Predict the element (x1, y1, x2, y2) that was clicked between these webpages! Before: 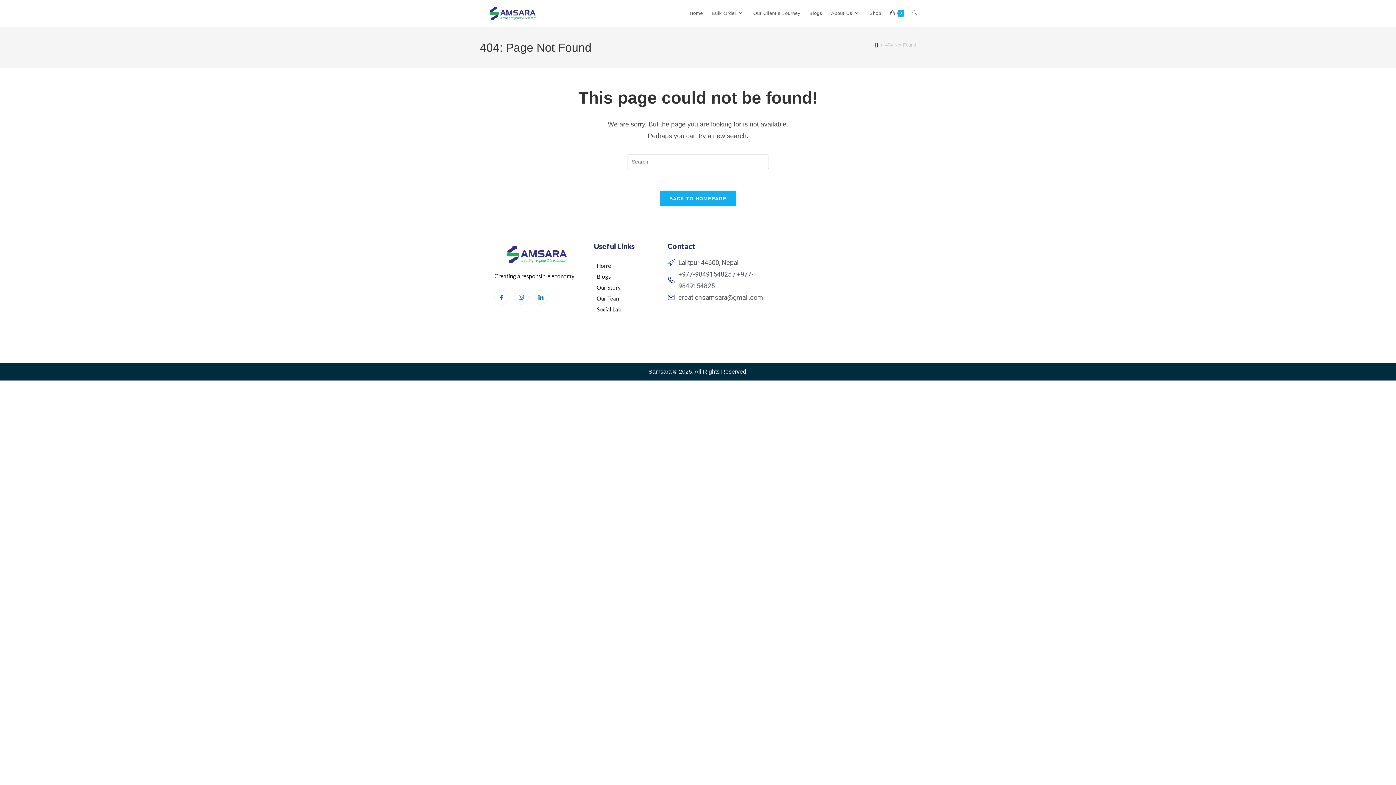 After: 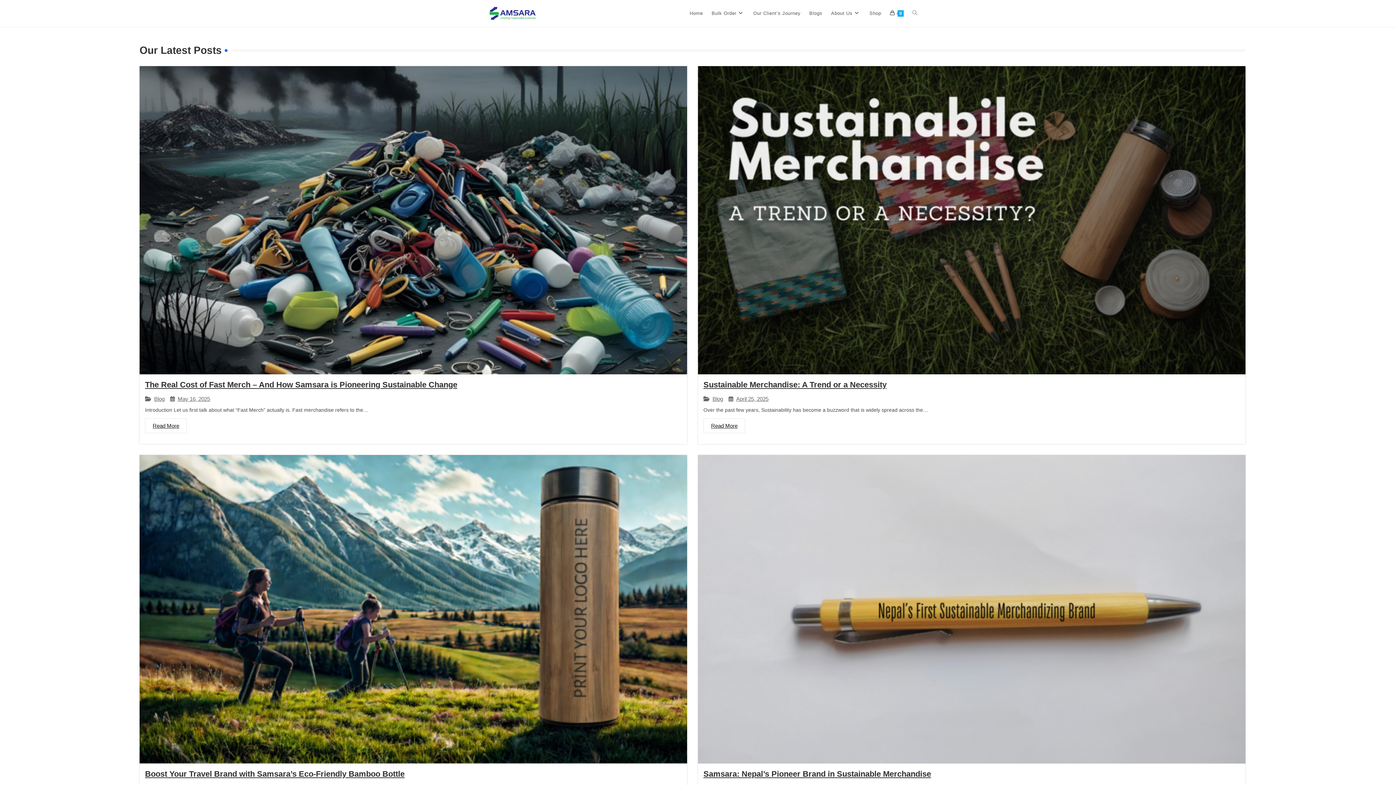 Action: label: Blogs bbox: (805, 0, 826, 26)